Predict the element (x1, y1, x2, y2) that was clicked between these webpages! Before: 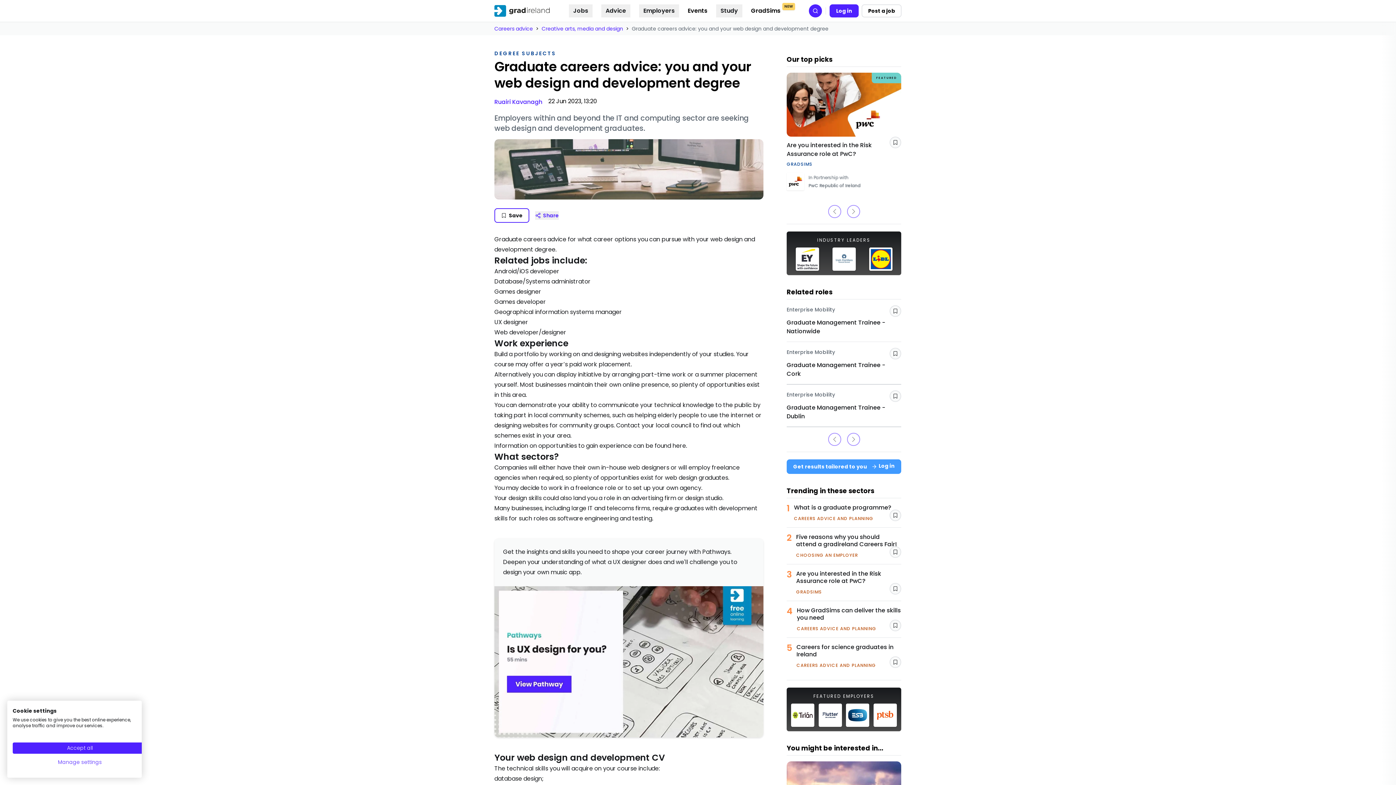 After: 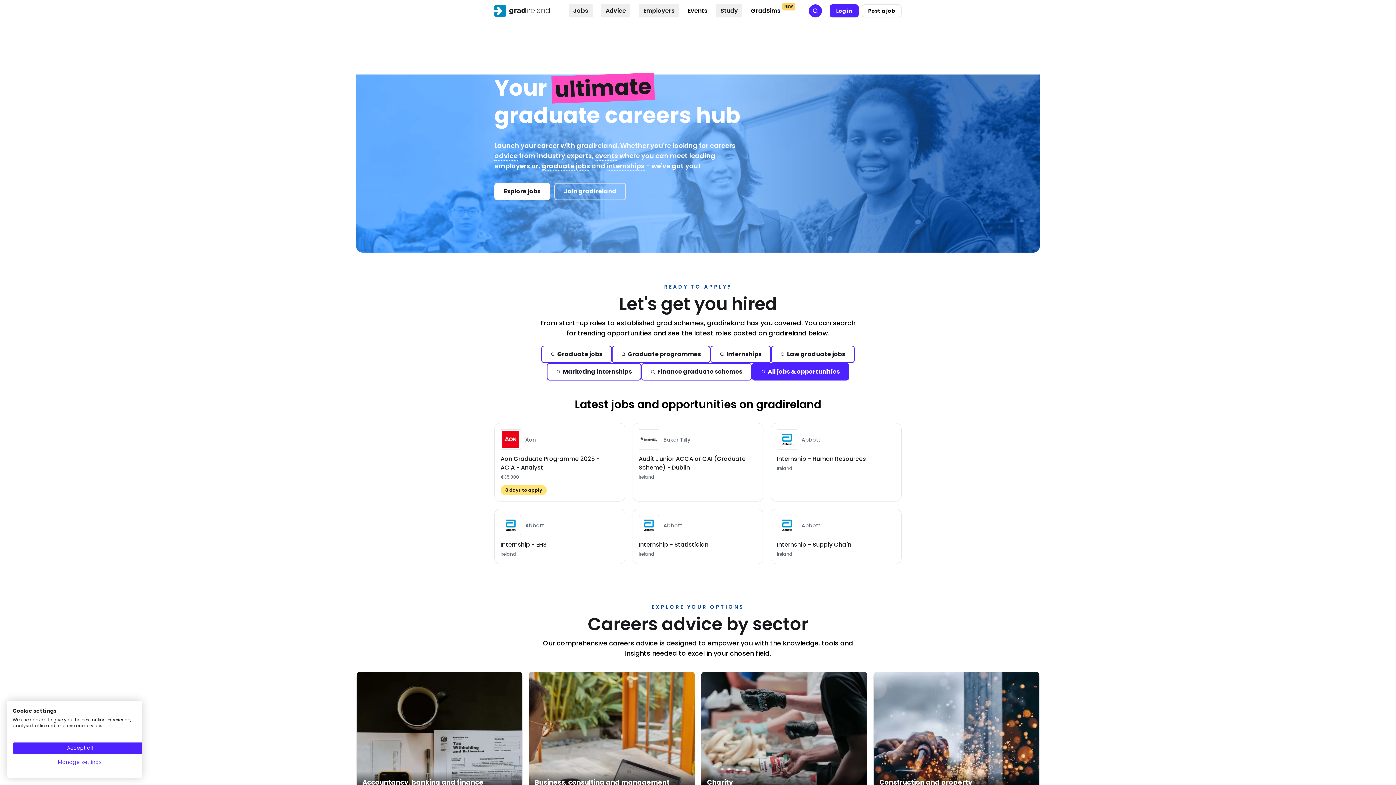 Action: bbox: (494, 5, 549, 16)